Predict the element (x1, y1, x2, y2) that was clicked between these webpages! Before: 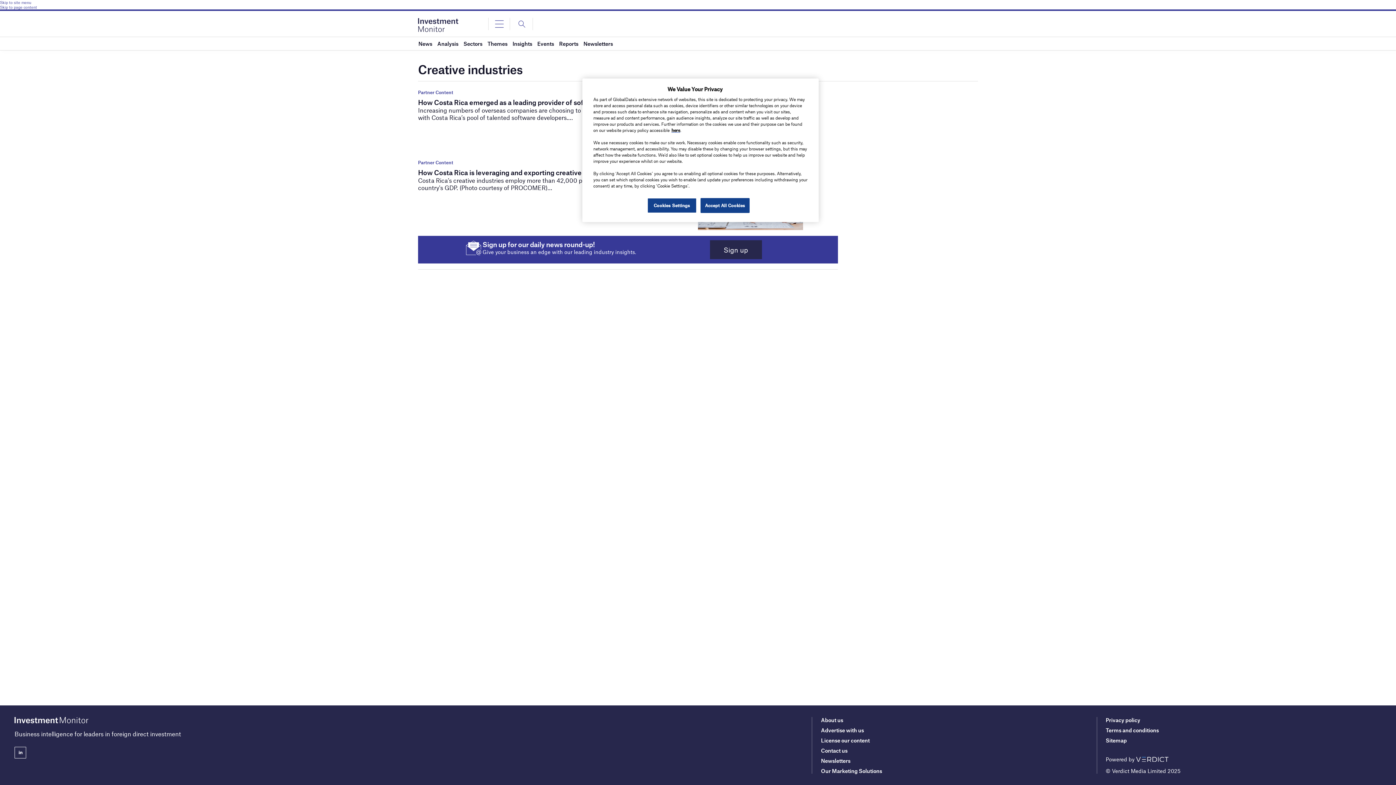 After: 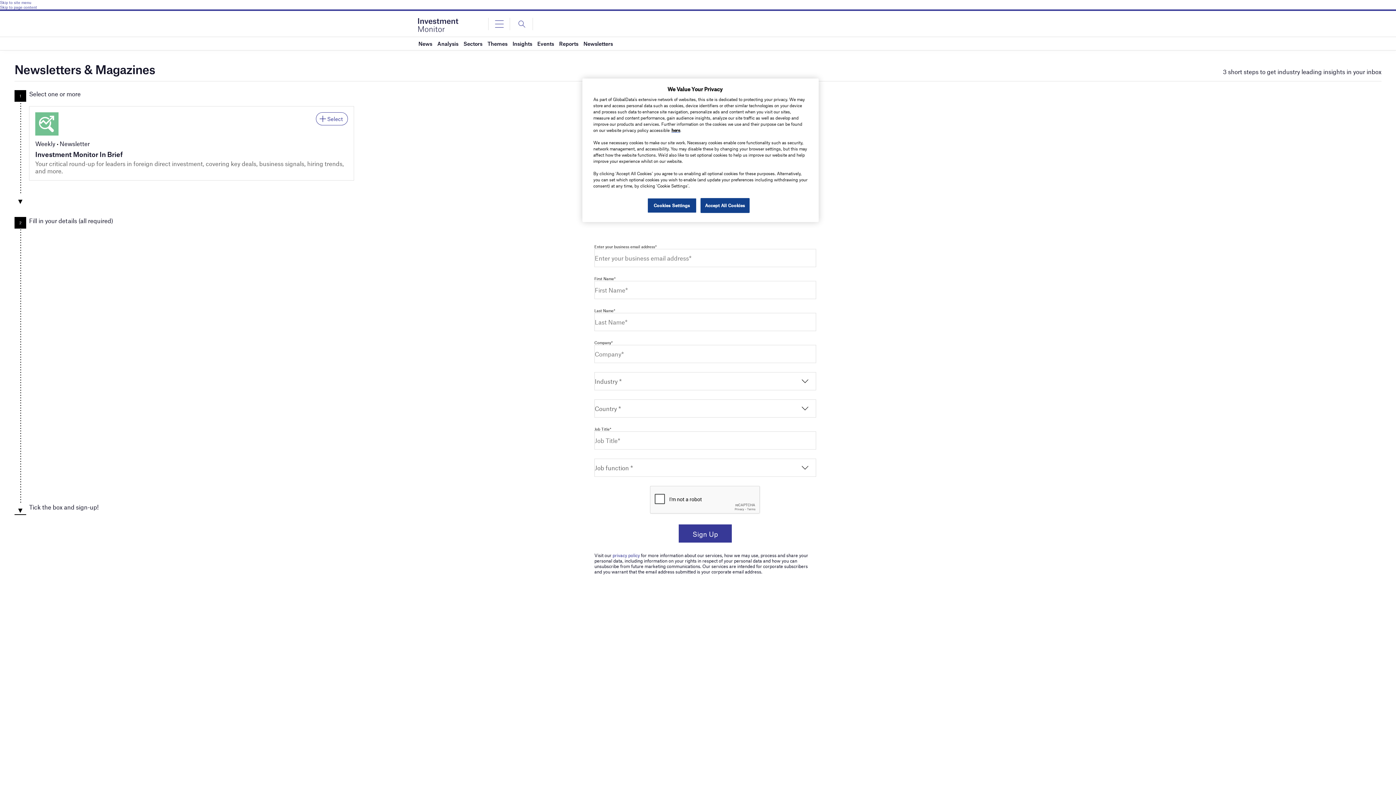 Action: bbox: (710, 240, 762, 259) label: Sign up